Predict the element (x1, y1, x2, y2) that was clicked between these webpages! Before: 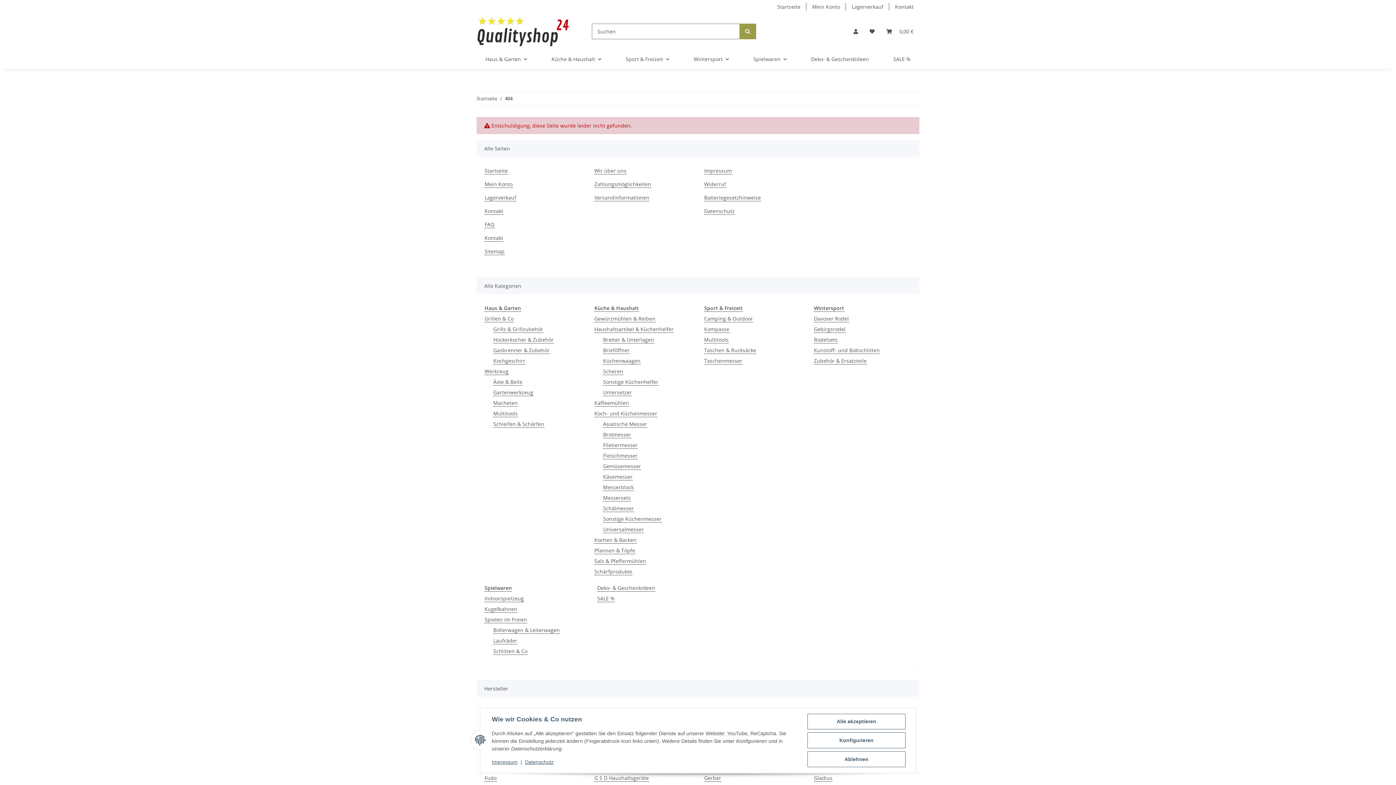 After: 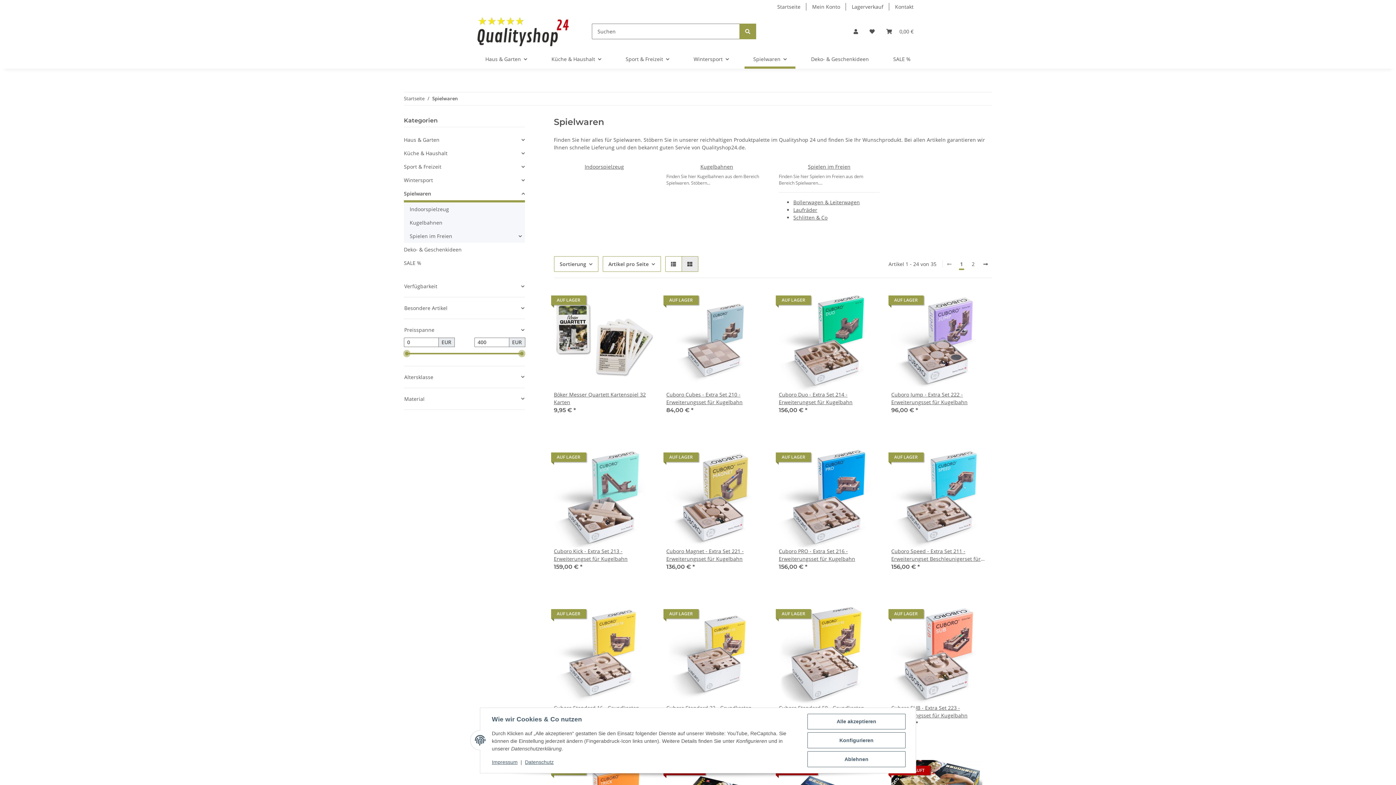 Action: label: Spielwaren bbox: (484, 584, 512, 592)